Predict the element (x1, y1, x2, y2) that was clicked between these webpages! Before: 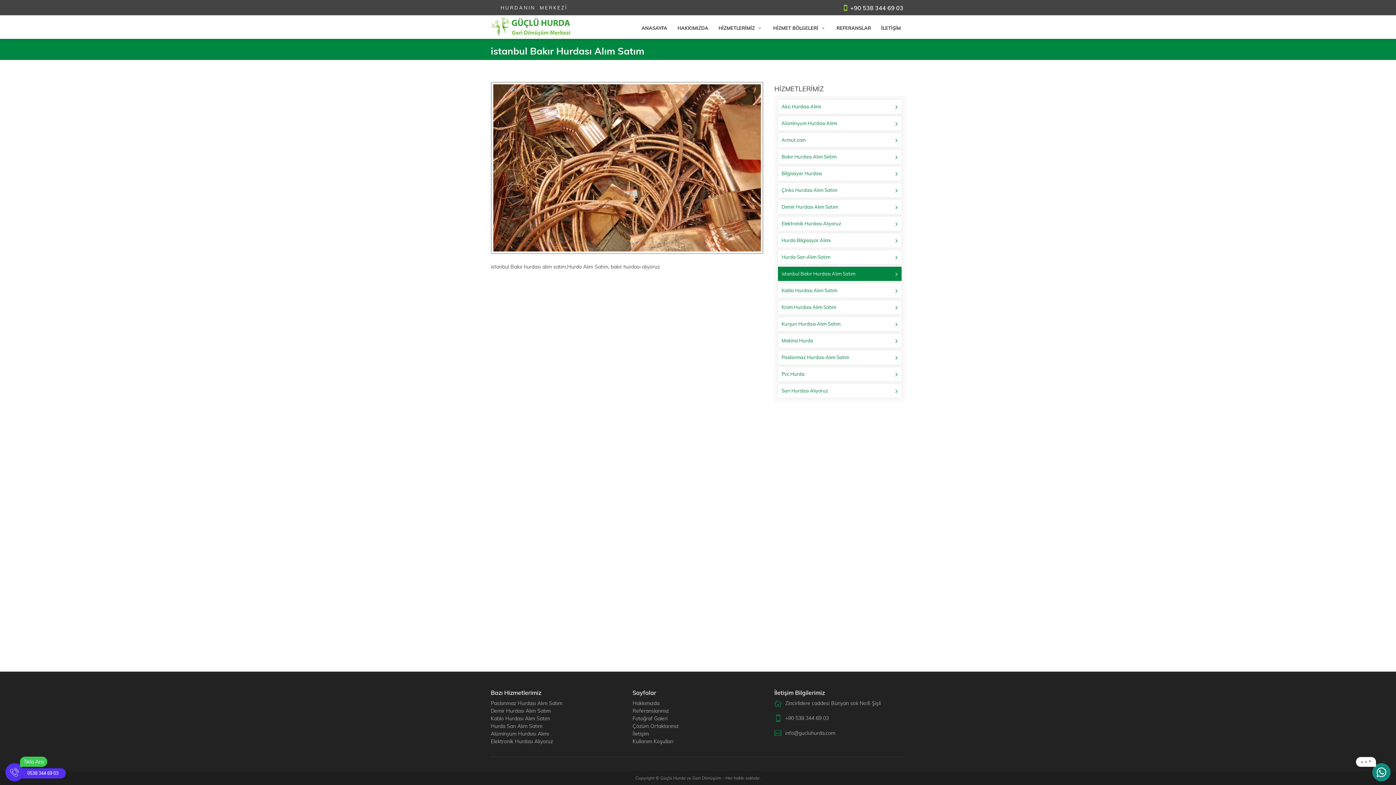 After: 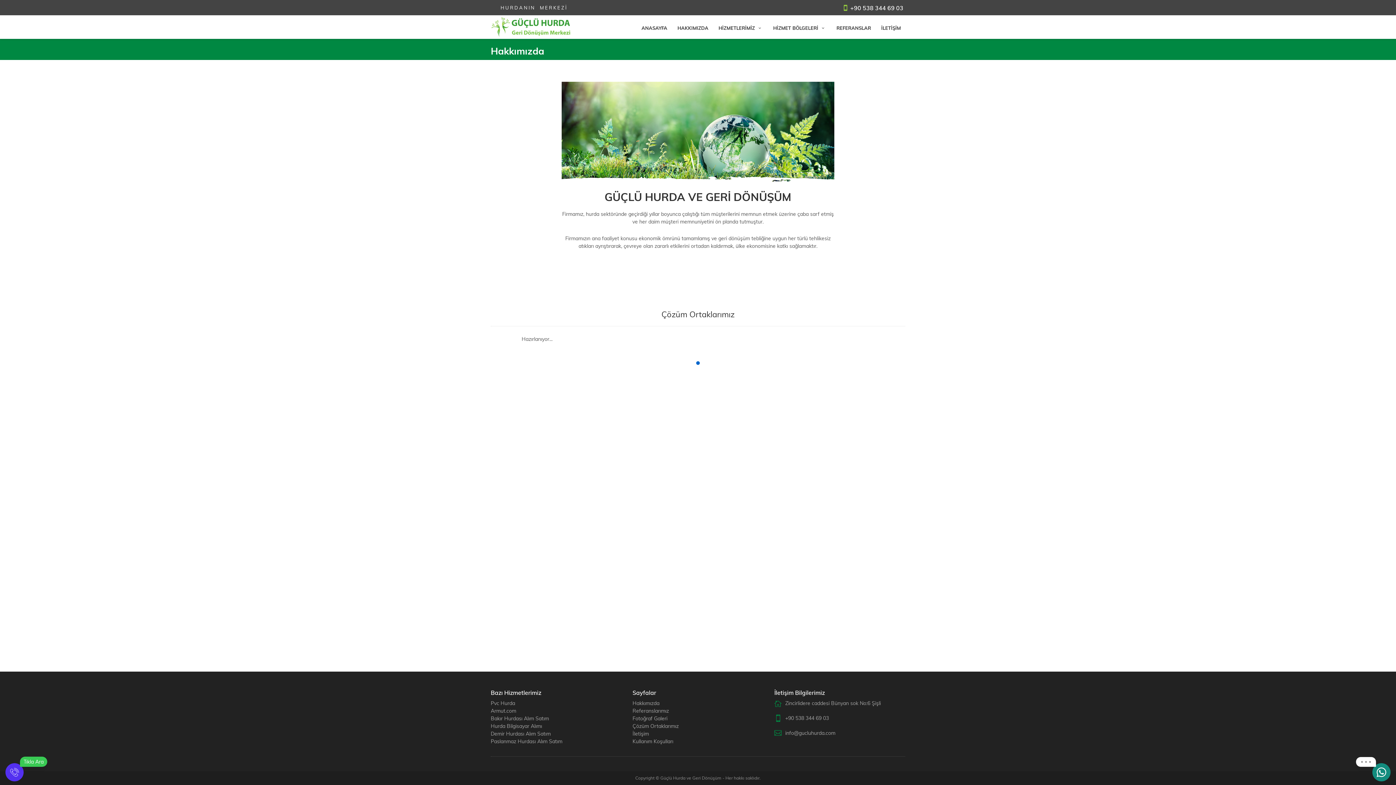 Action: bbox: (632, 700, 659, 706) label: Hakkımızda